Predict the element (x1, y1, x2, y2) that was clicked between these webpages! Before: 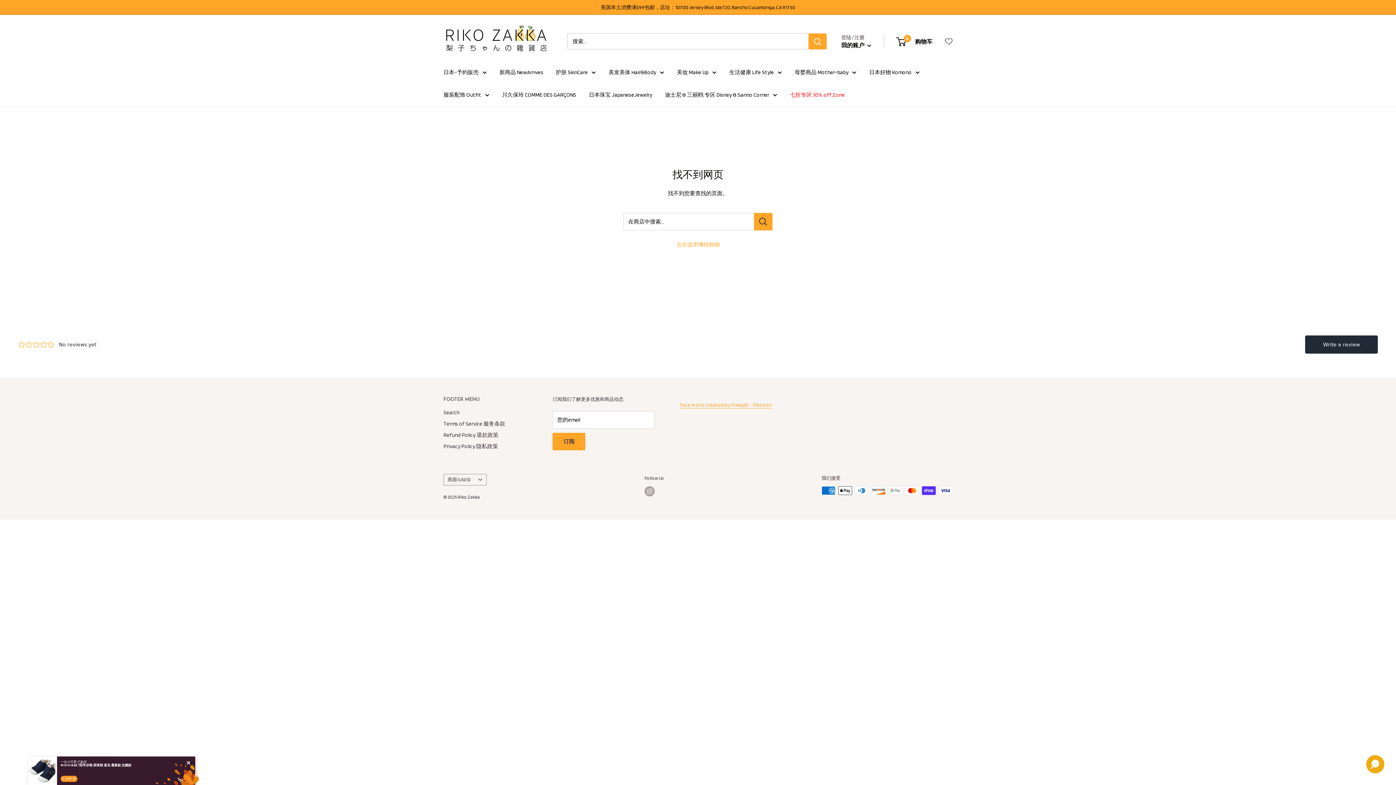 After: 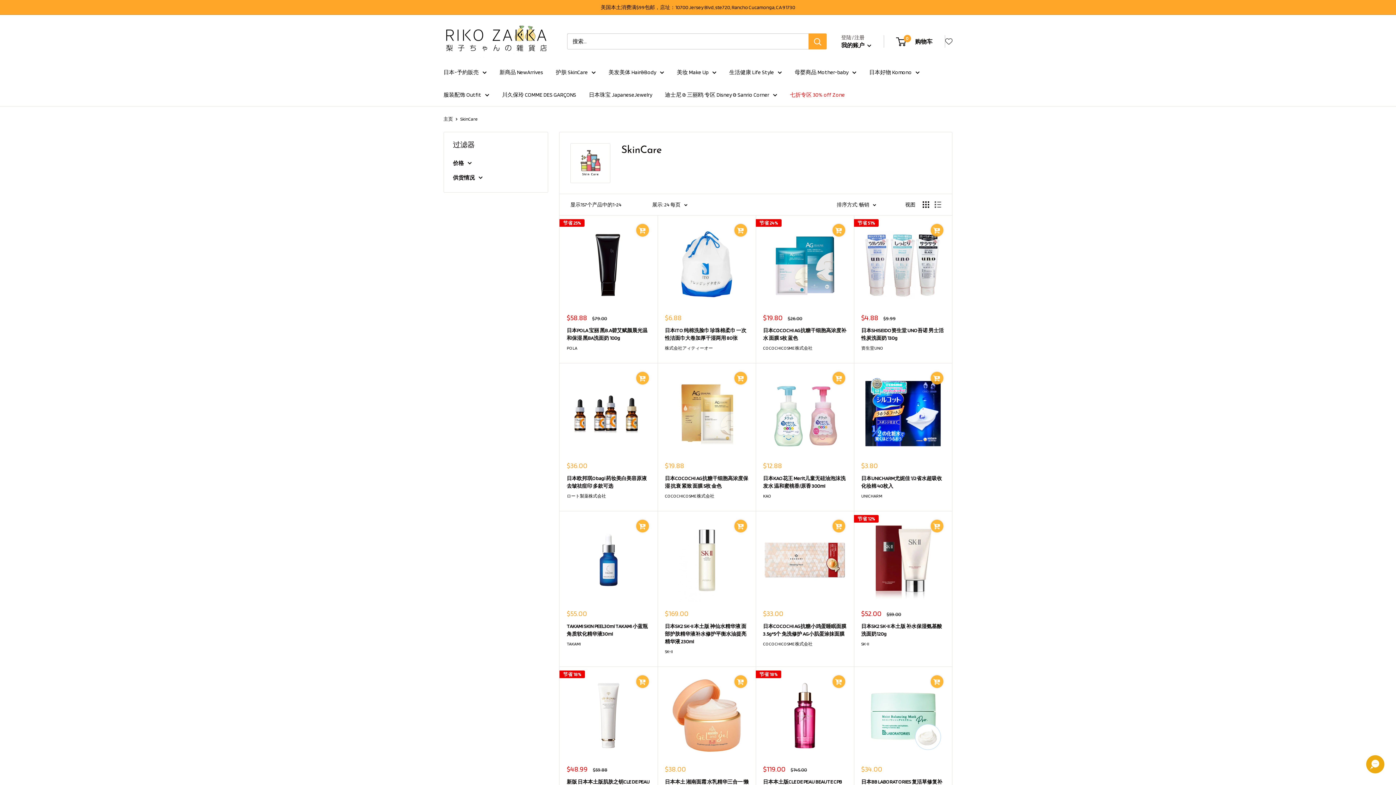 Action: bbox: (556, 67, 596, 77) label: 护肤 SkinCare